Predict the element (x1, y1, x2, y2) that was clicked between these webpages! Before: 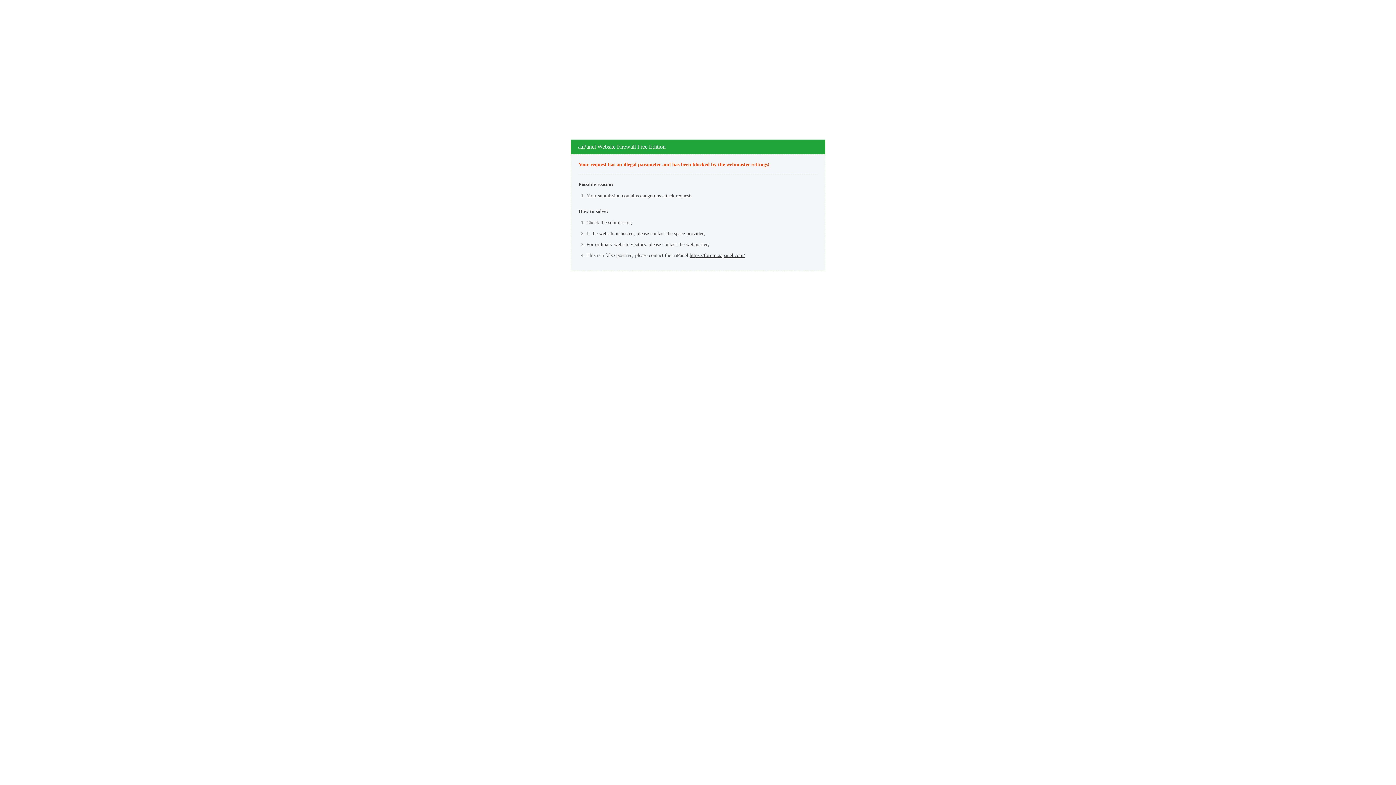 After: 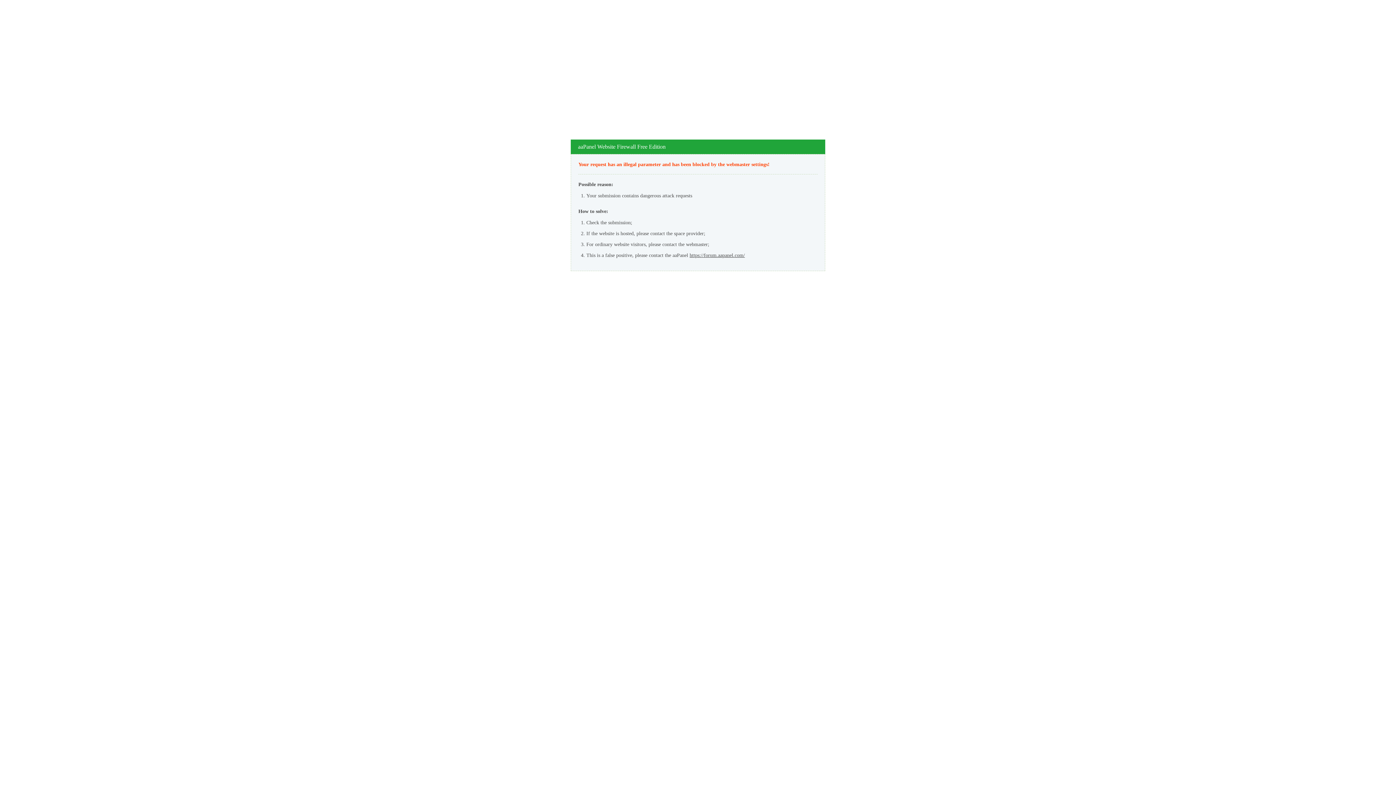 Action: bbox: (689, 252, 745, 258) label: https://forum.aapanel.com/